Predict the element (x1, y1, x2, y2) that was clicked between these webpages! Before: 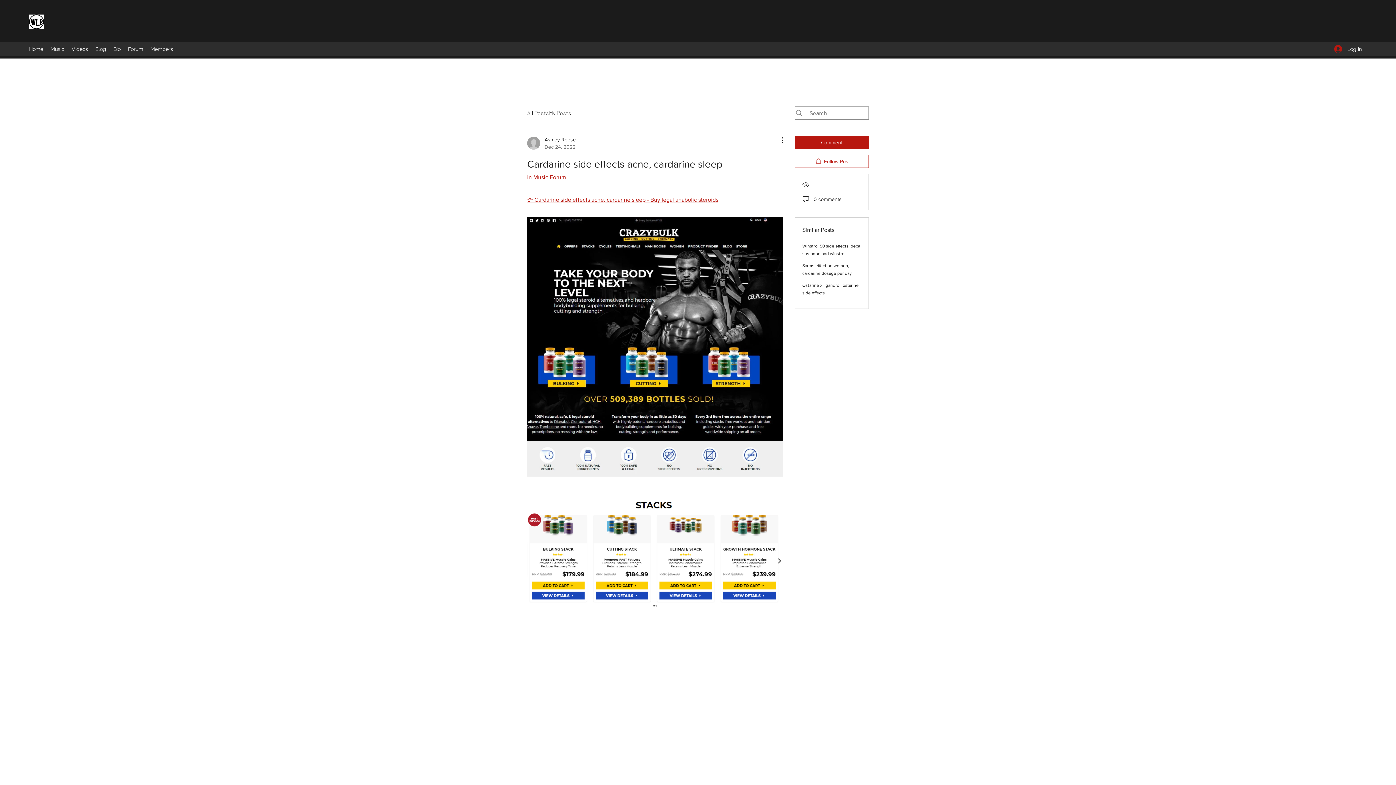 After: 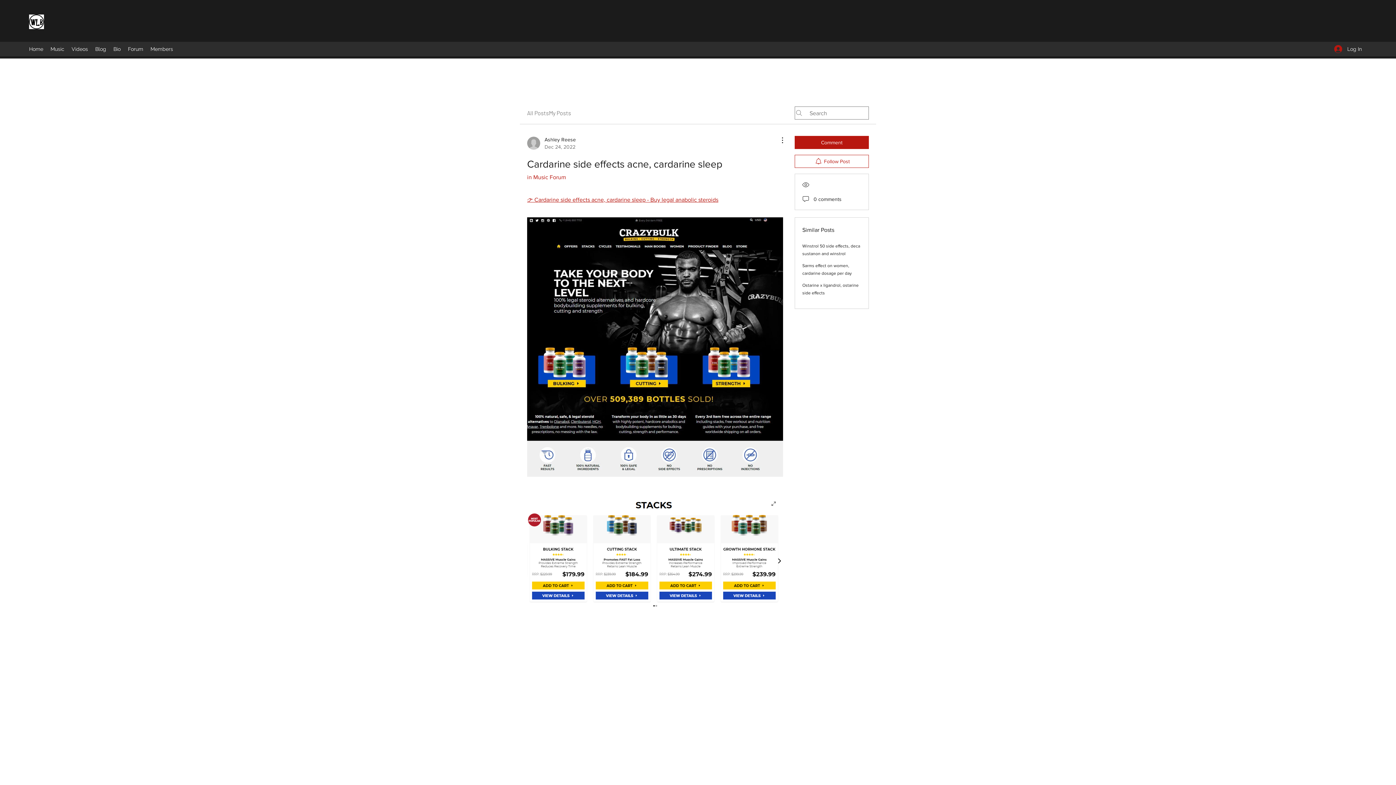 Action: bbox: (527, 494, 783, 610)